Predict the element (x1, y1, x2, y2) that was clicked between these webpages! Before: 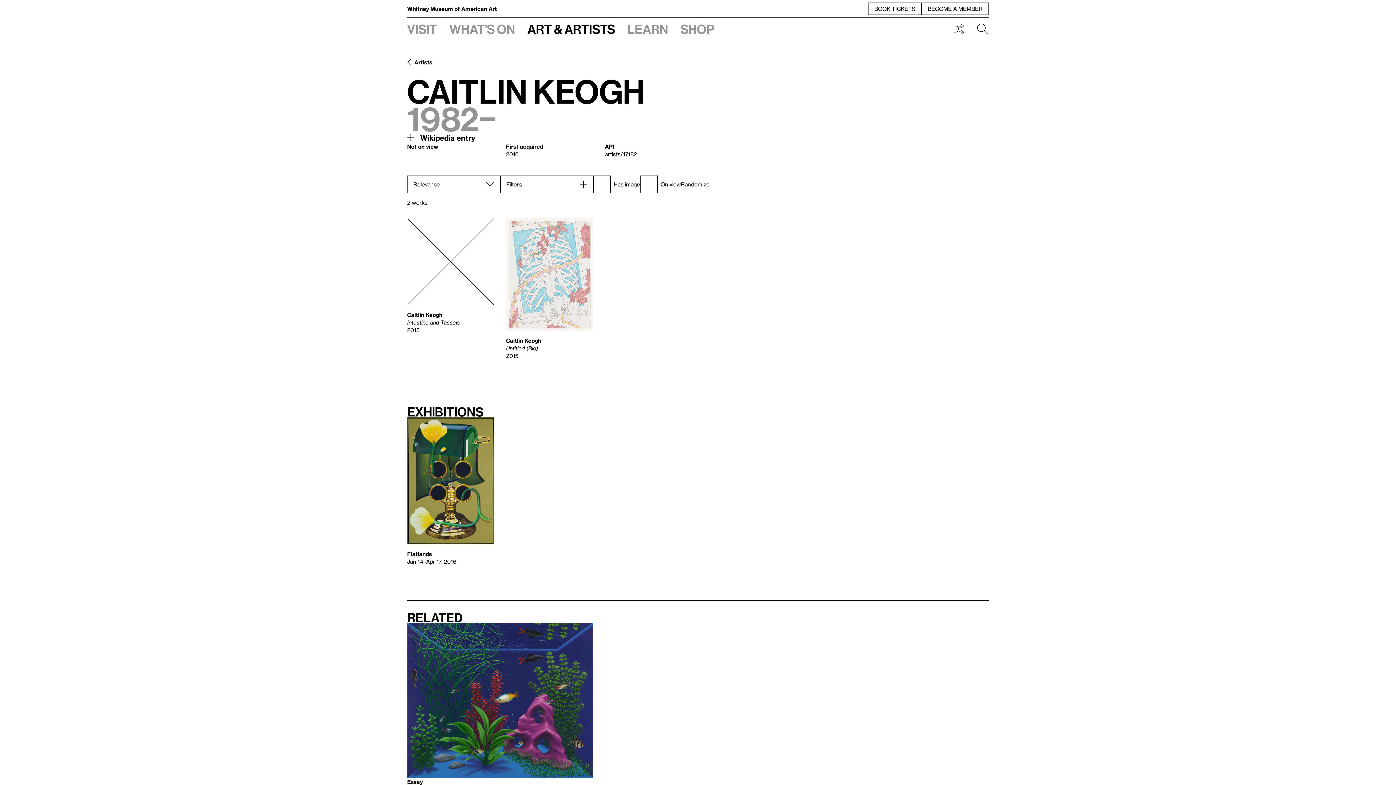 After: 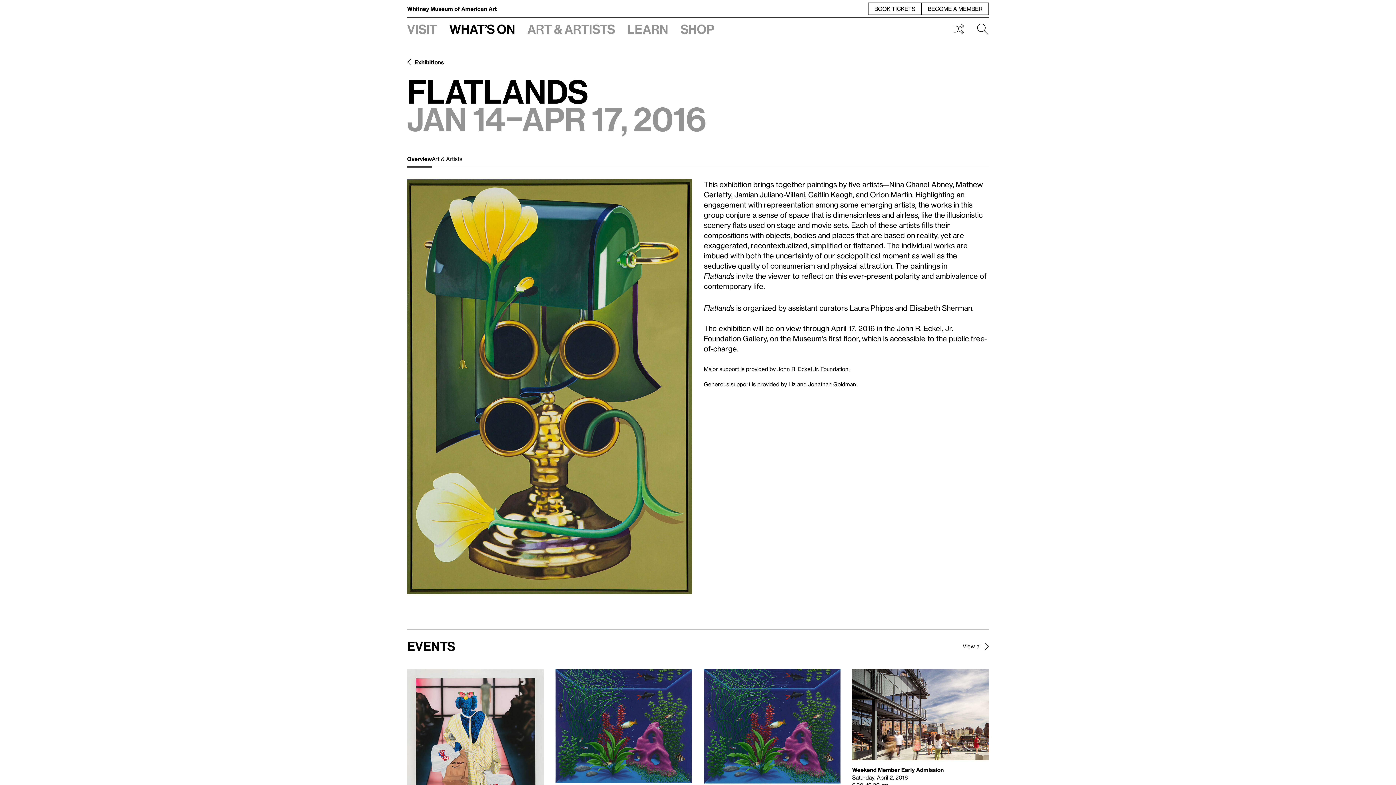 Action: bbox: (407, 417, 494, 565) label: Flatlands

Jan 14–Apr 17, 2016